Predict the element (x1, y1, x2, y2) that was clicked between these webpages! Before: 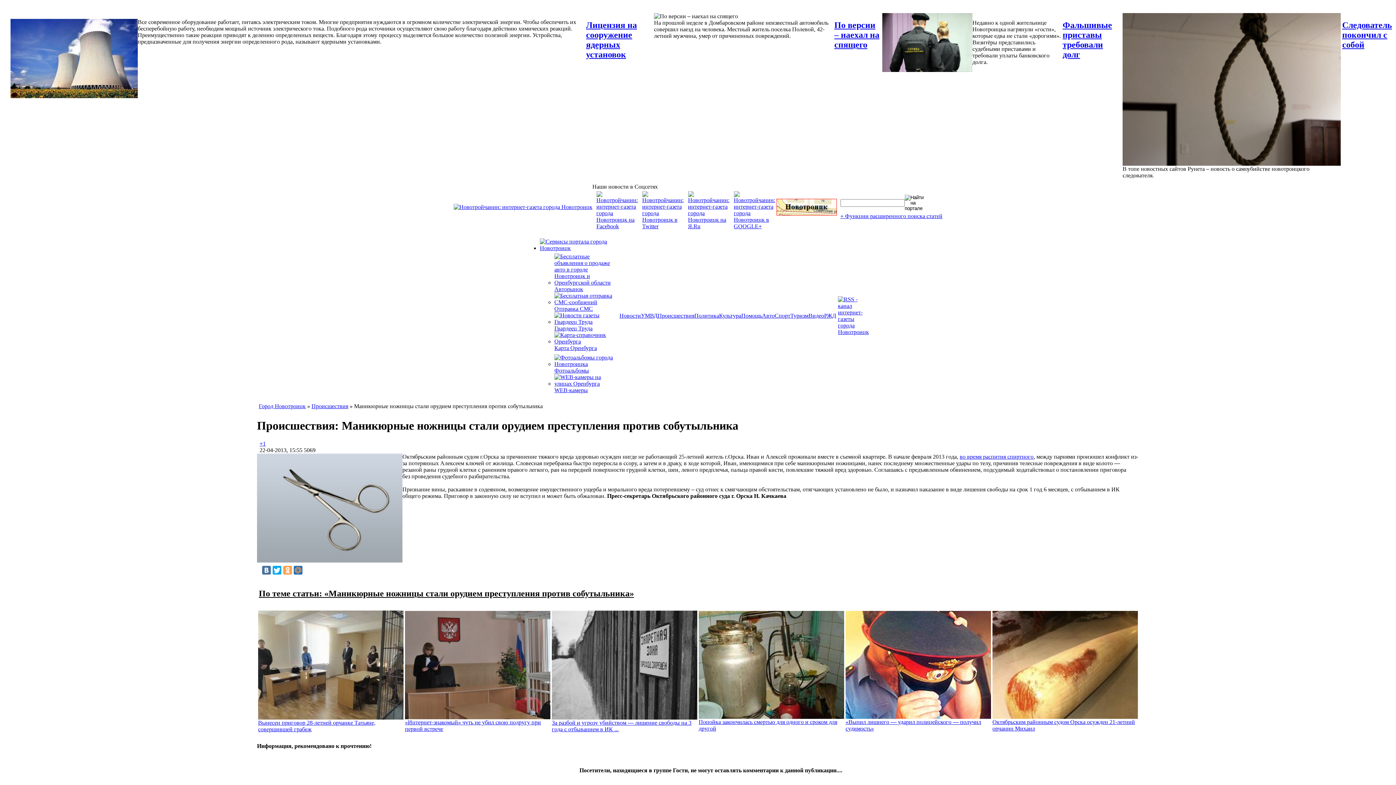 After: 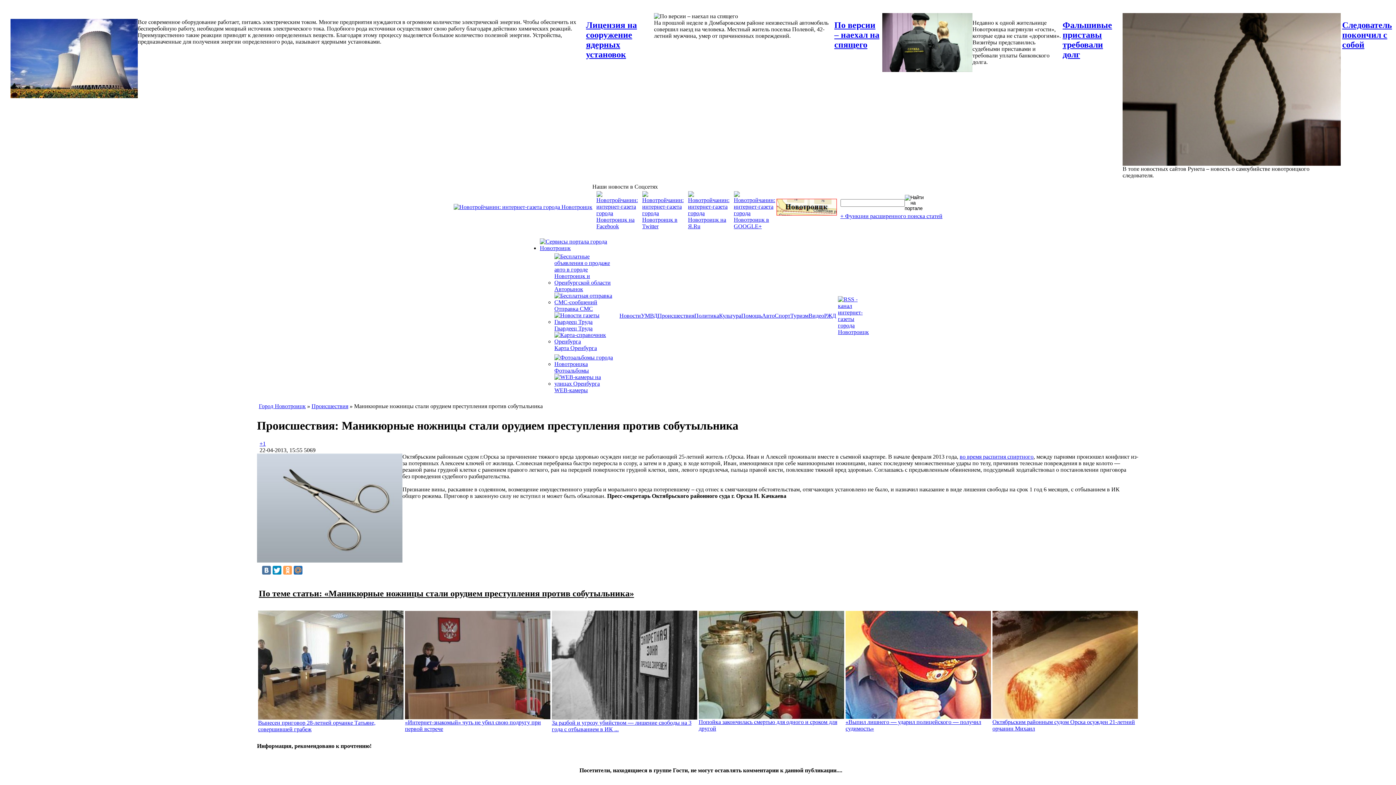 Action: bbox: (272, 566, 281, 574)